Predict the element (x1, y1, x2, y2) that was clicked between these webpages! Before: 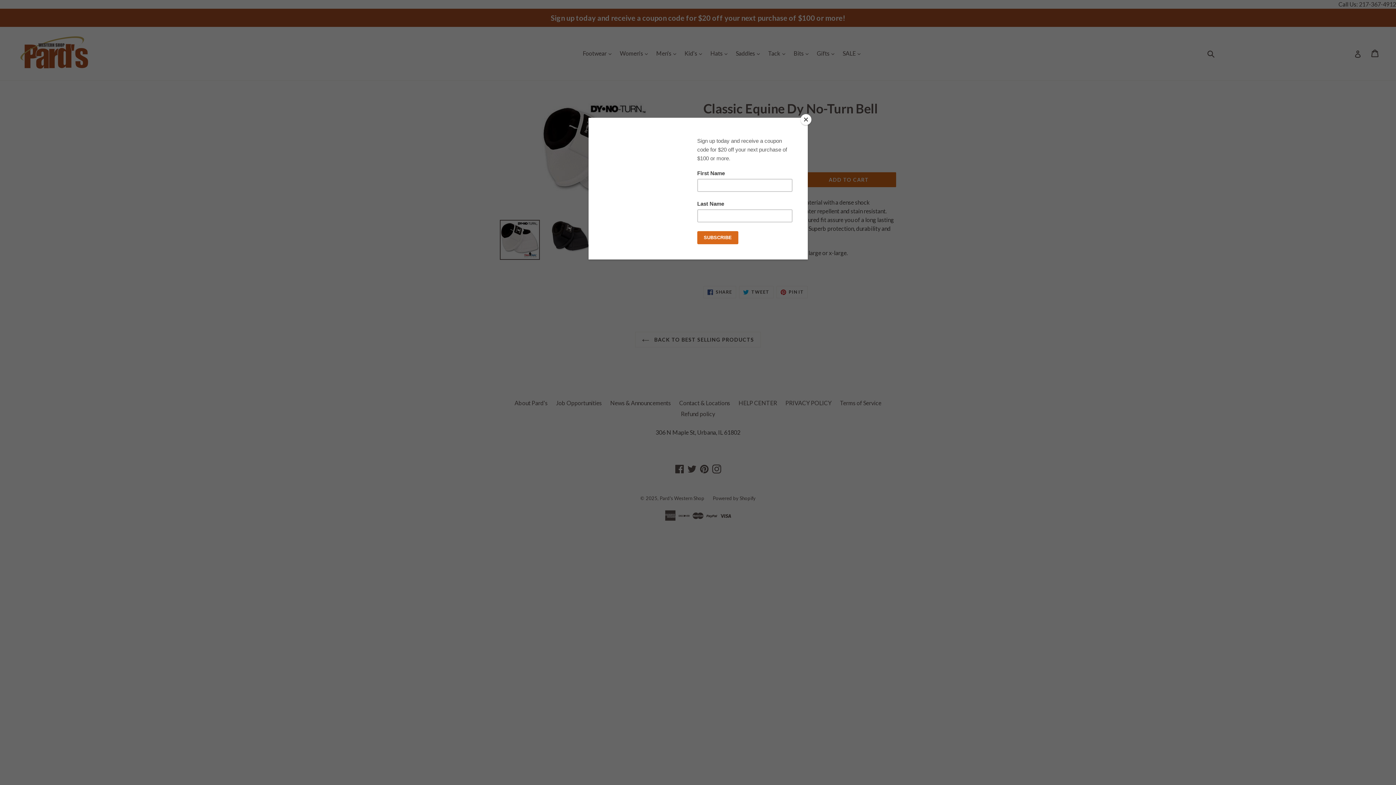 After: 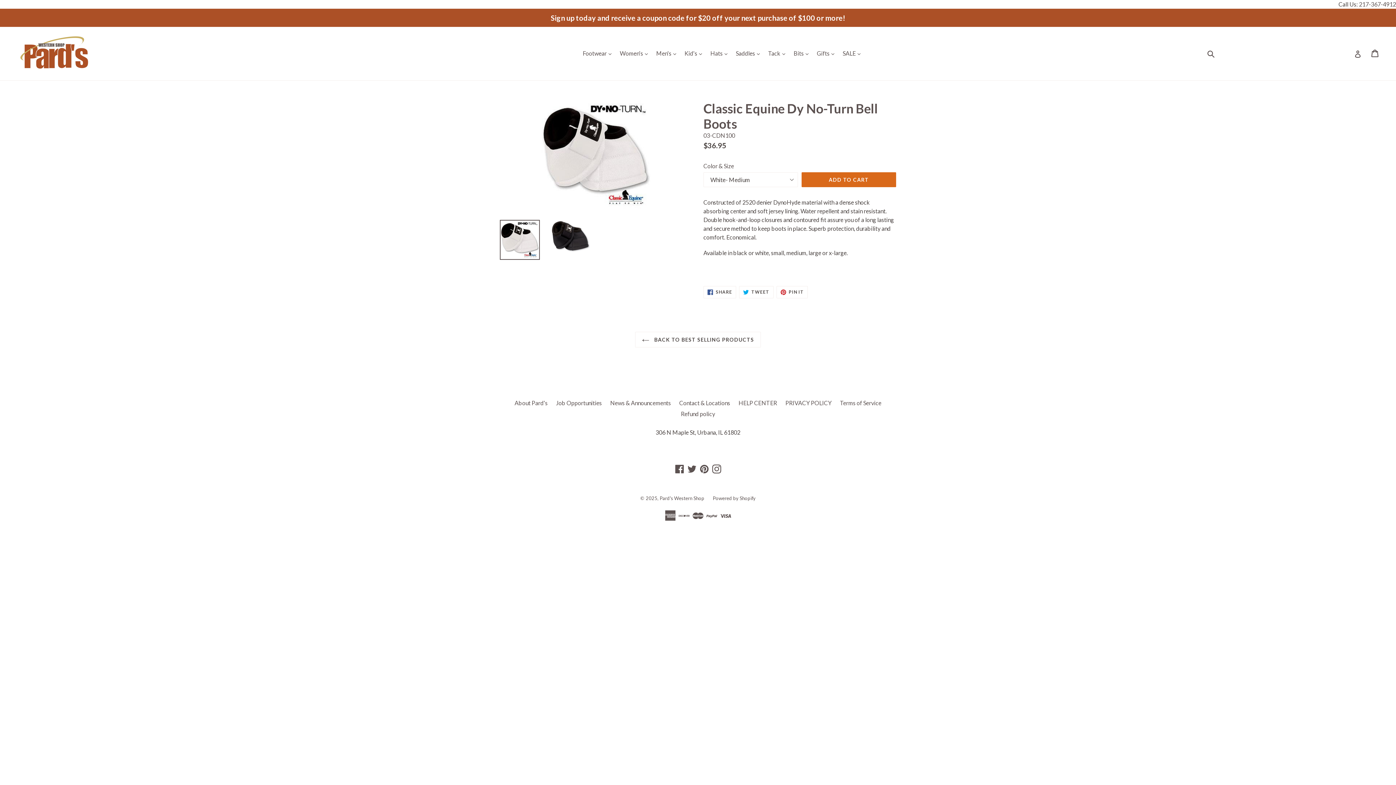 Action: bbox: (800, 114, 811, 125) label: Close